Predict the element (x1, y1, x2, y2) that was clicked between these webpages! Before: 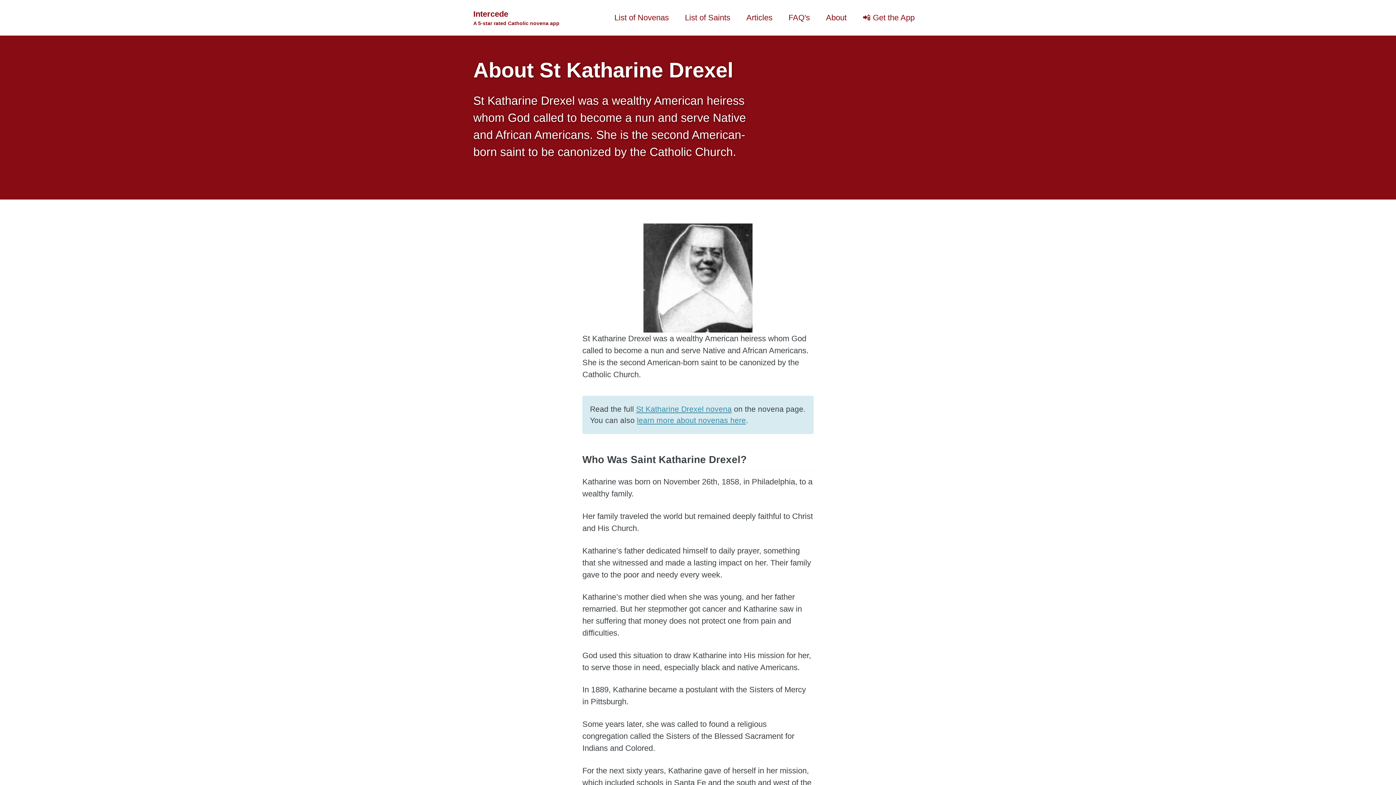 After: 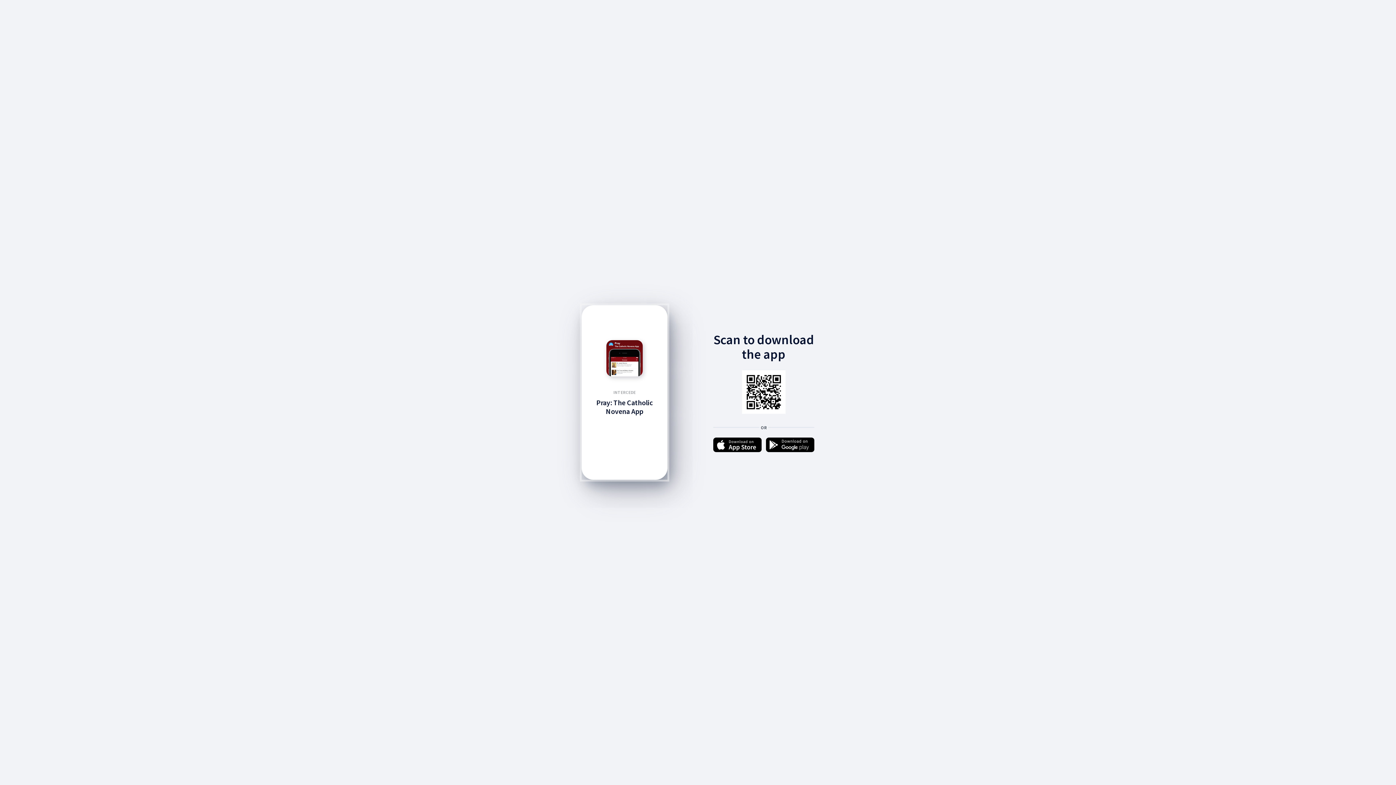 Action: bbox: (862, 11, 914, 23) label: 📲 Get the App